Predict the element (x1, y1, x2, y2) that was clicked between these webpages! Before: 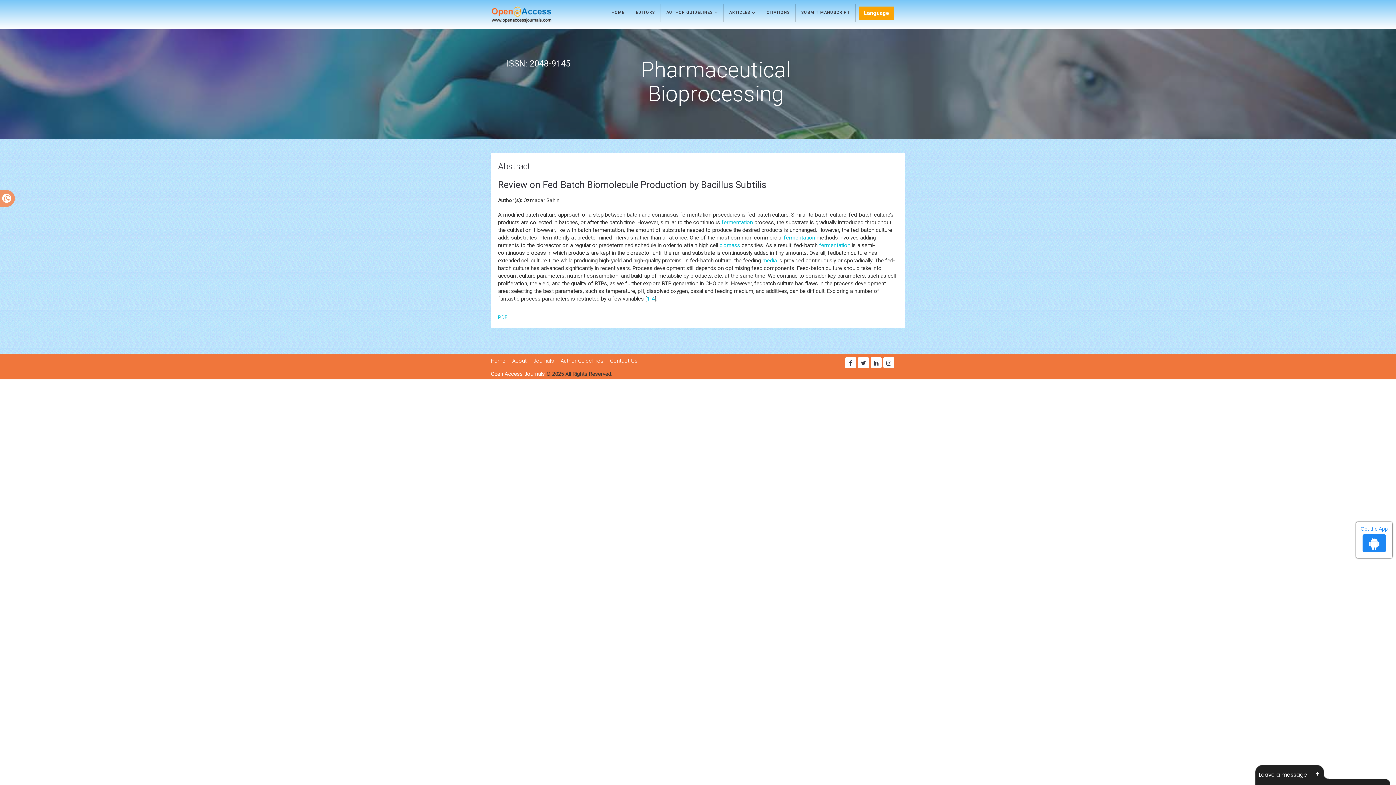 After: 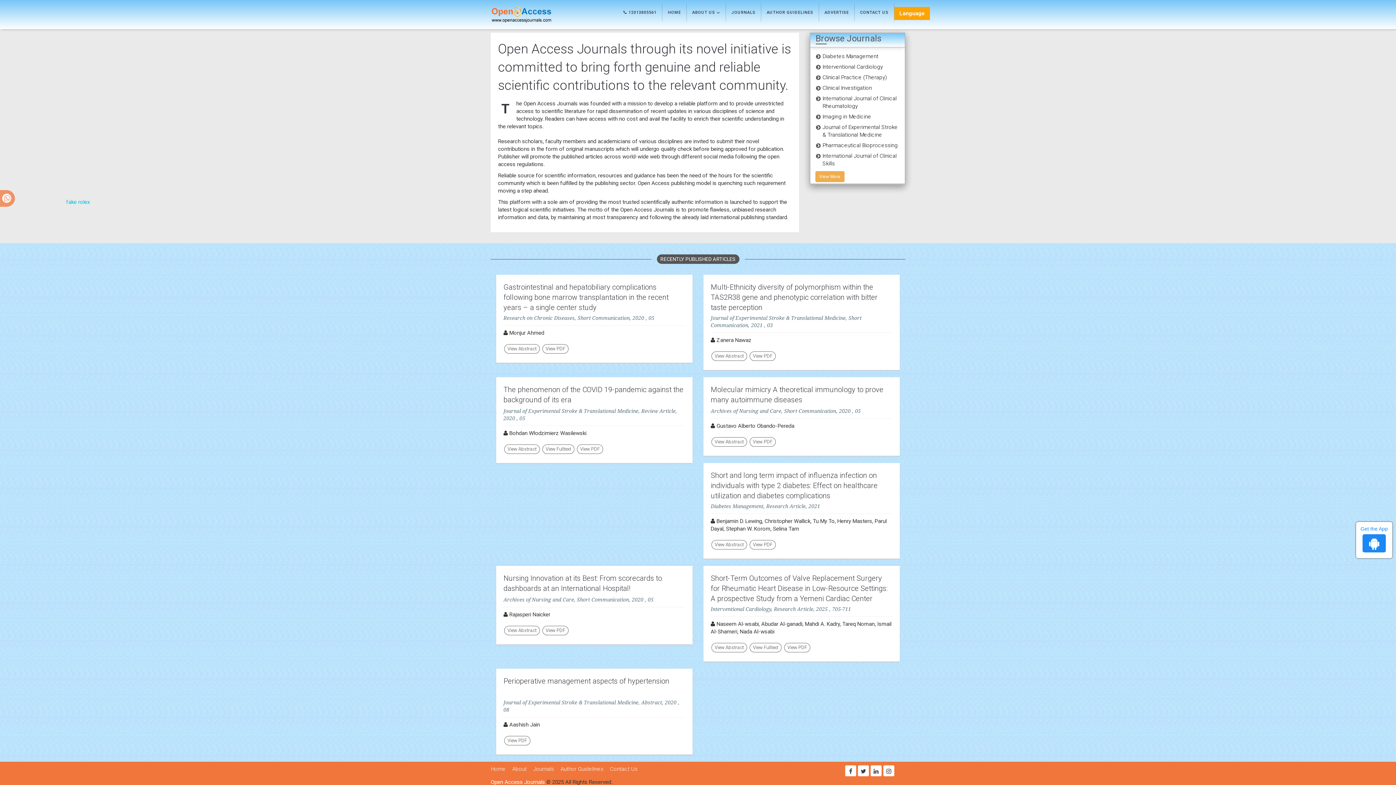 Action: label: Open Access Journals bbox: (490, 370, 545, 377)